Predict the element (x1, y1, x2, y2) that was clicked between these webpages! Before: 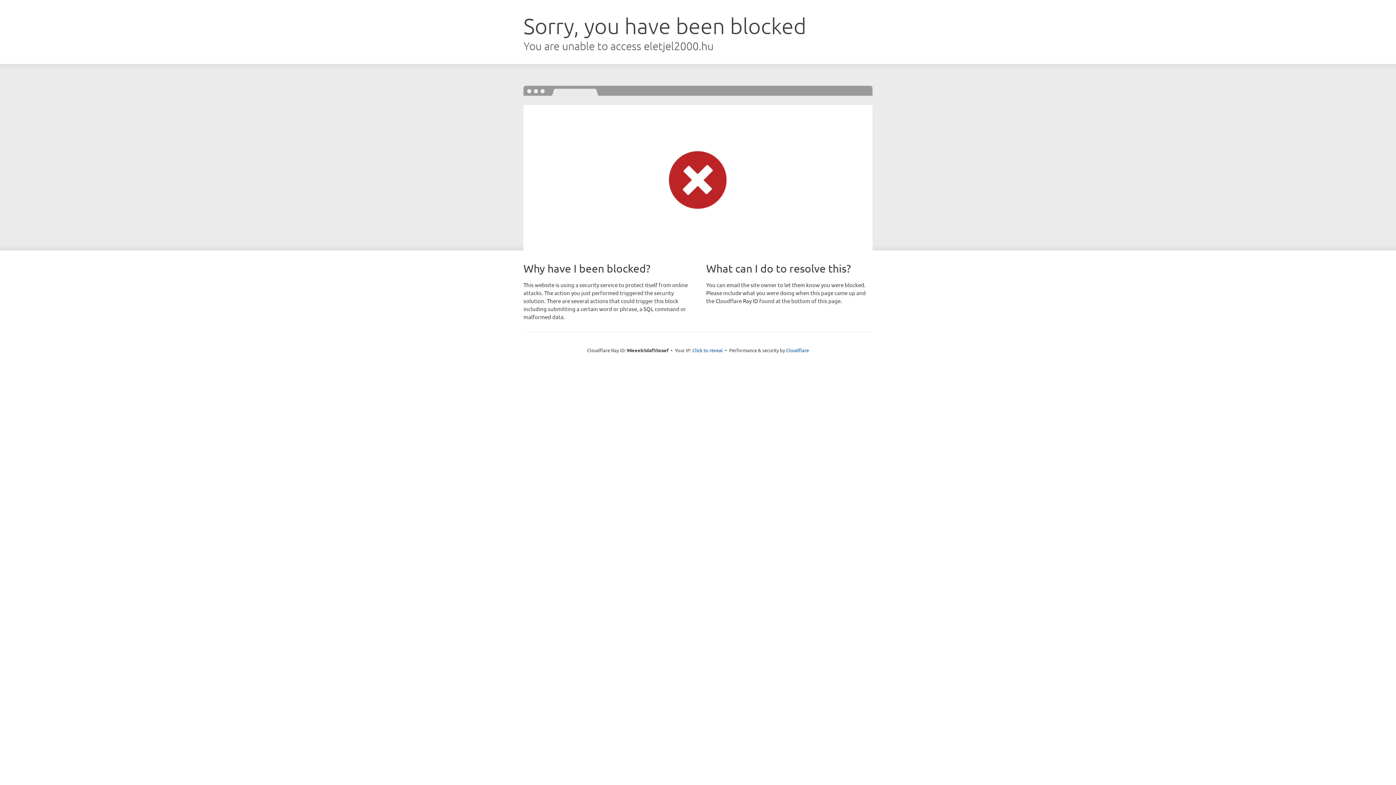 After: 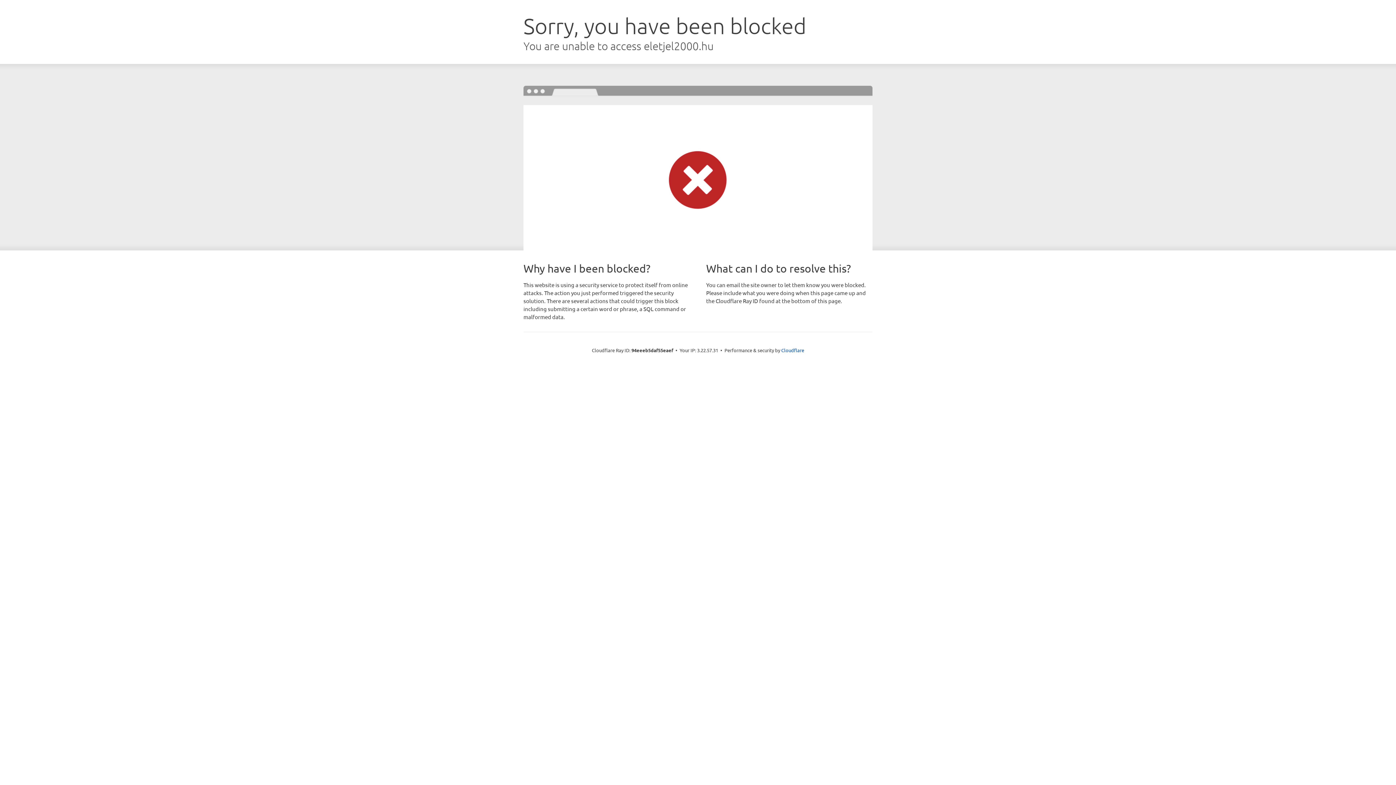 Action: label: Click to reveal bbox: (692, 346, 723, 353)